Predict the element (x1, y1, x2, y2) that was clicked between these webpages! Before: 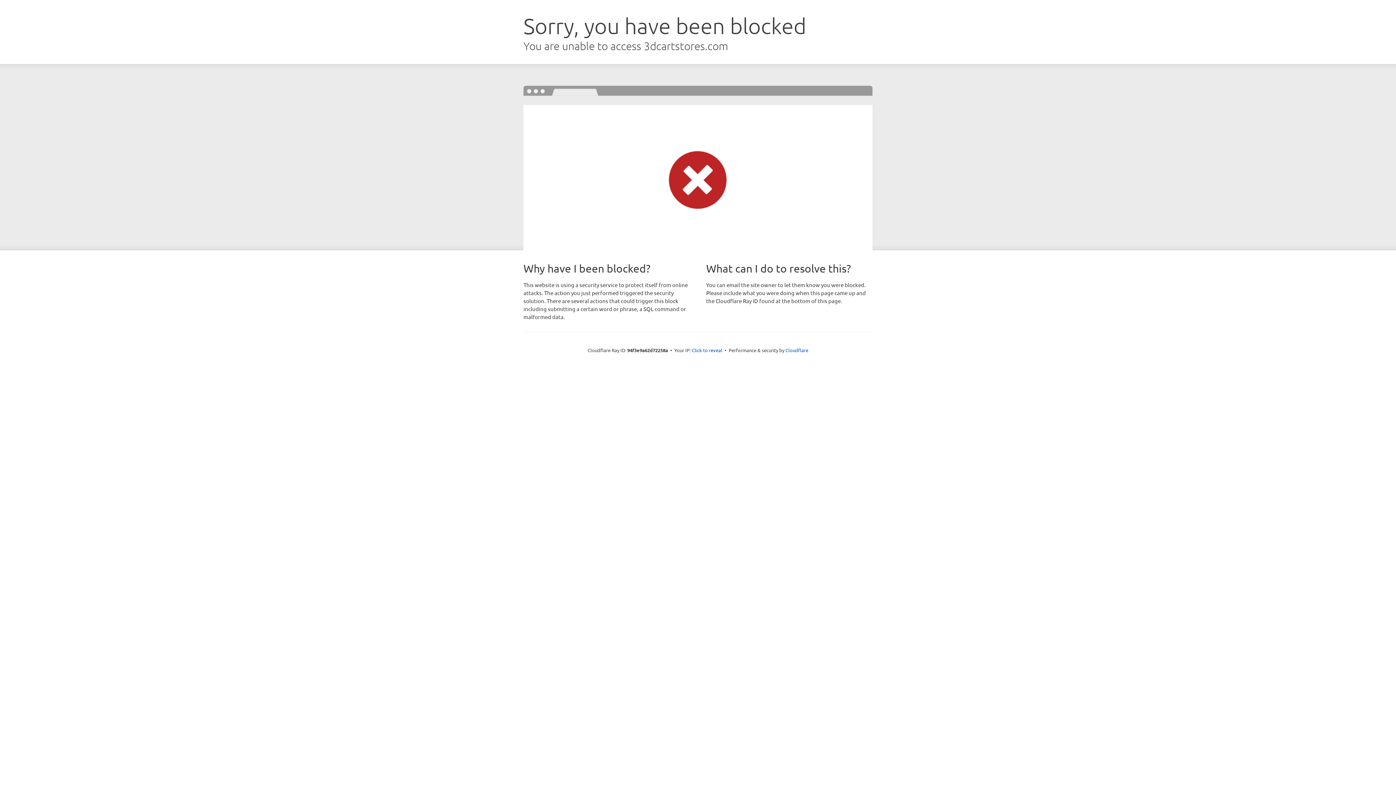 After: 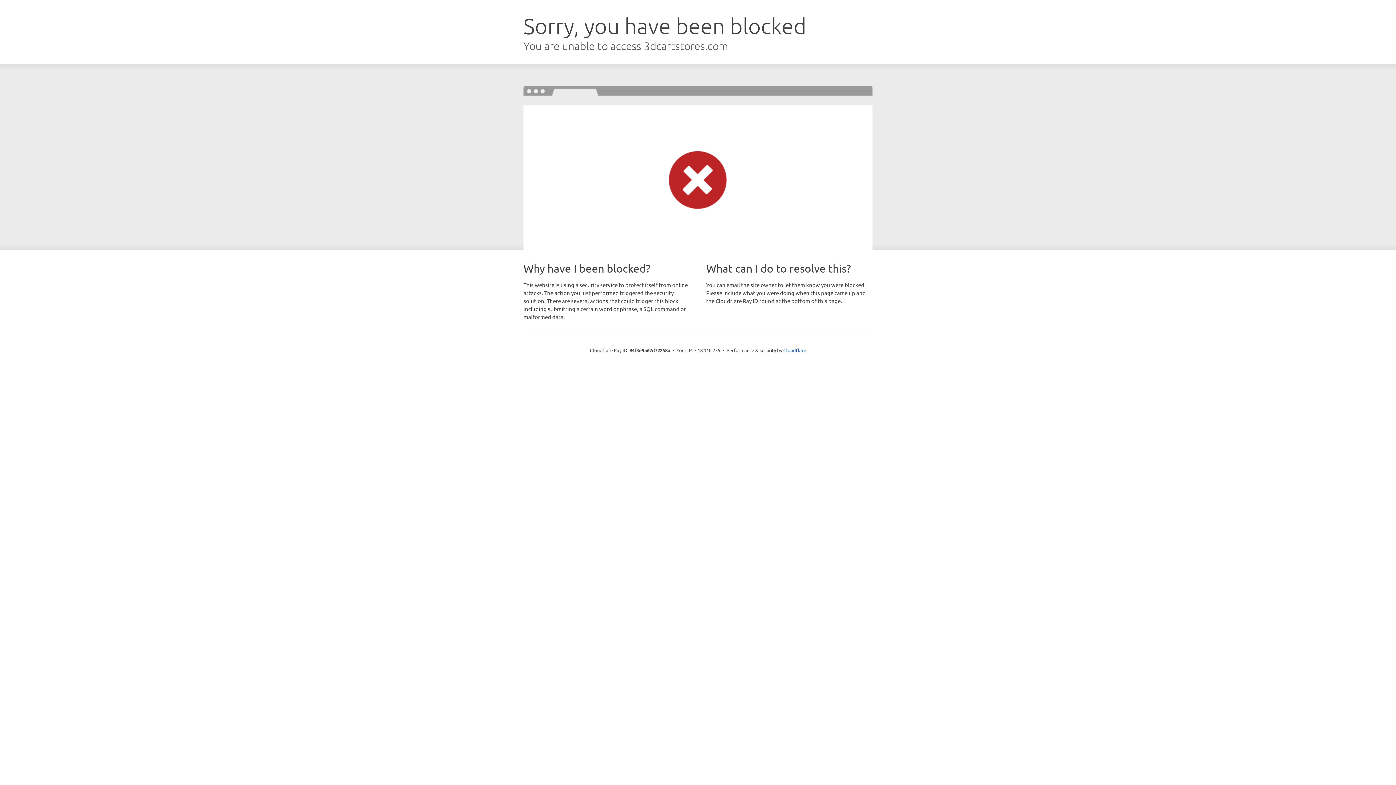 Action: label: Click to reveal bbox: (692, 346, 722, 353)